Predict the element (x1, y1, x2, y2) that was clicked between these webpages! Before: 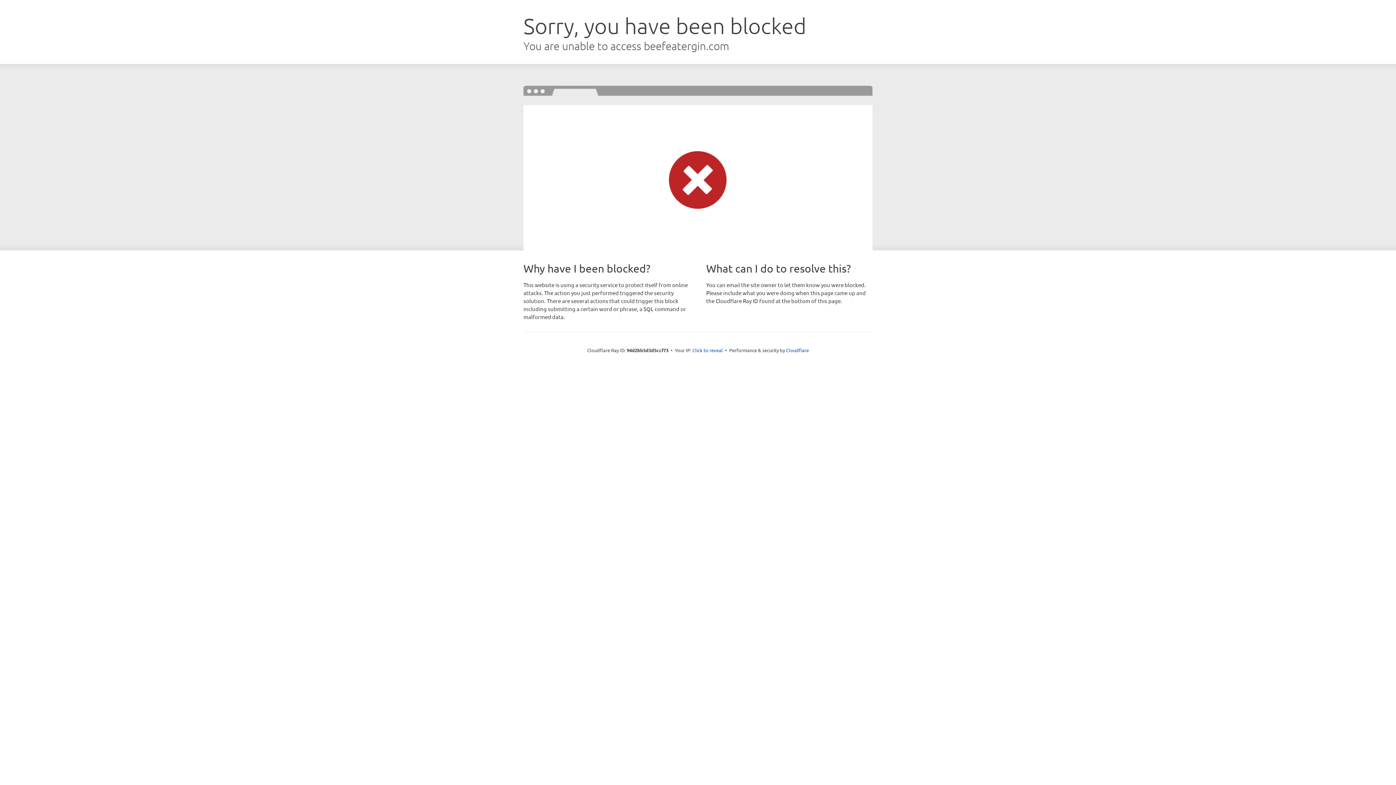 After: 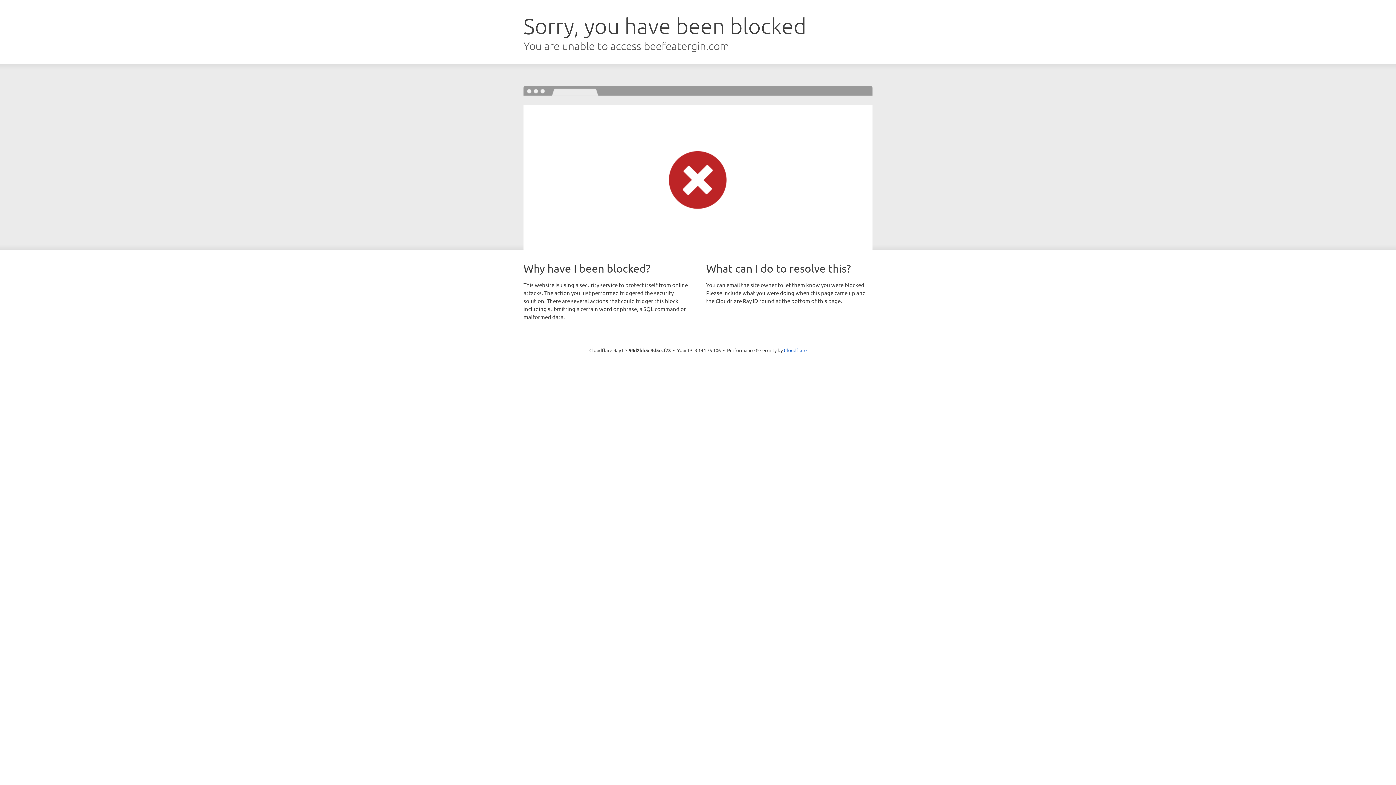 Action: label: Click to reveal bbox: (692, 346, 723, 353)